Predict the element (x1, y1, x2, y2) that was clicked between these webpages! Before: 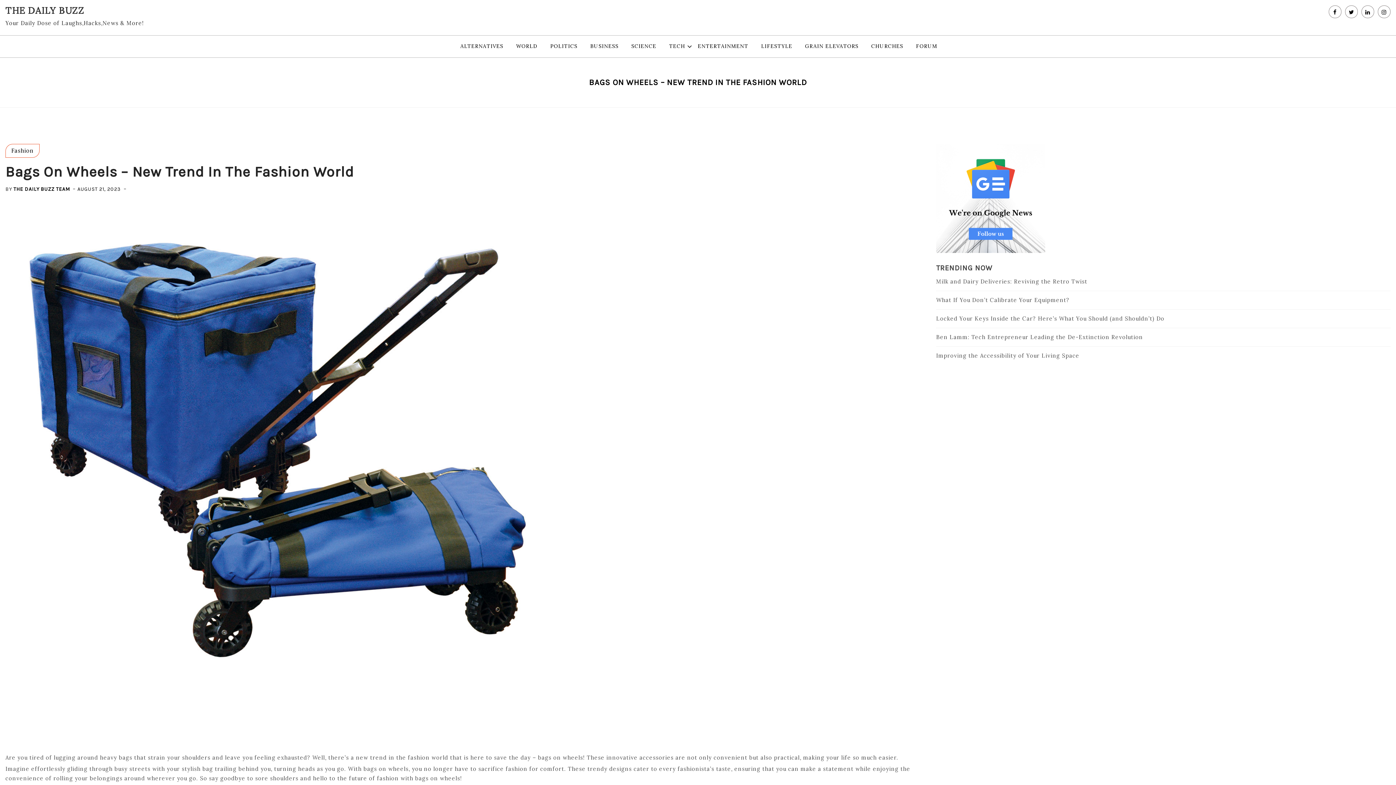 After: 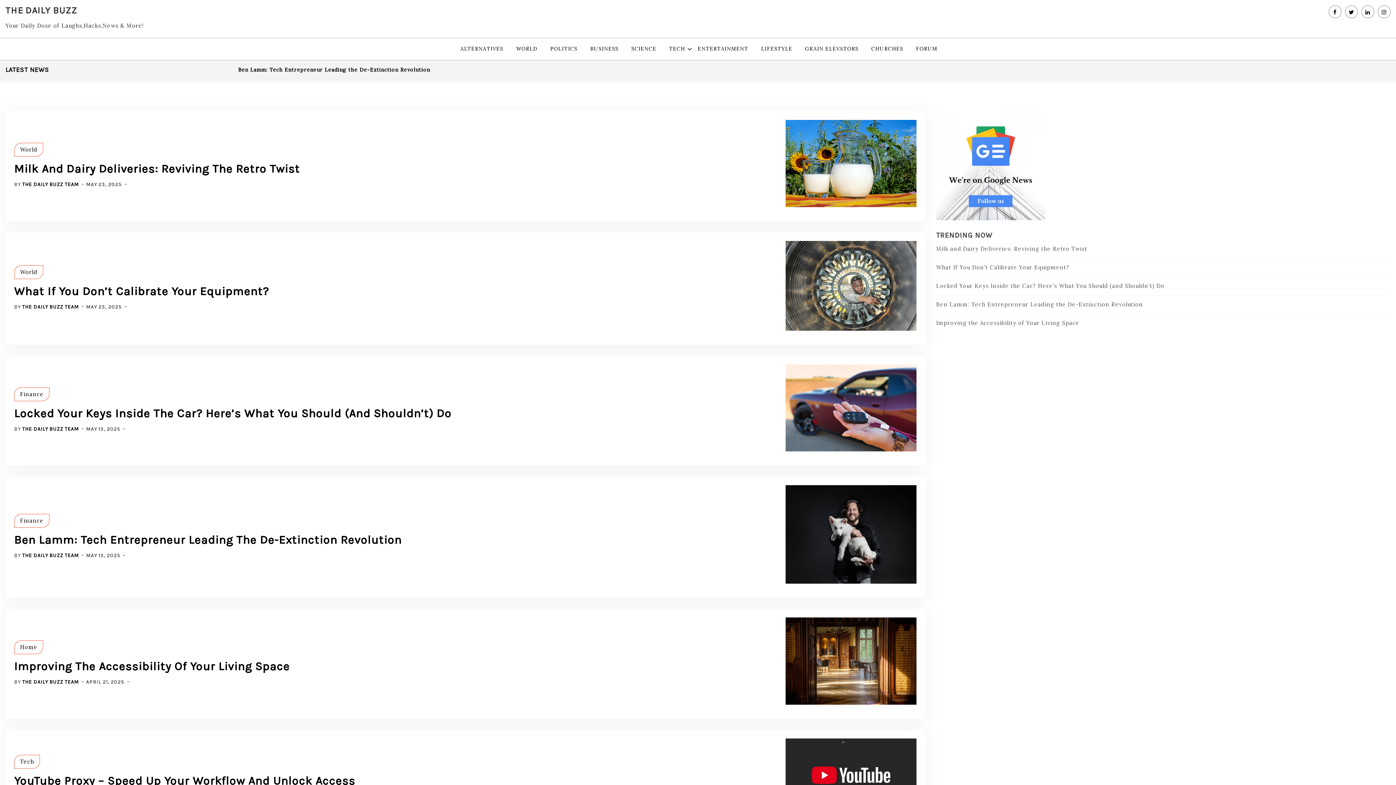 Action: bbox: (5, 4, 84, 16) label: THE DAILY BUZZ